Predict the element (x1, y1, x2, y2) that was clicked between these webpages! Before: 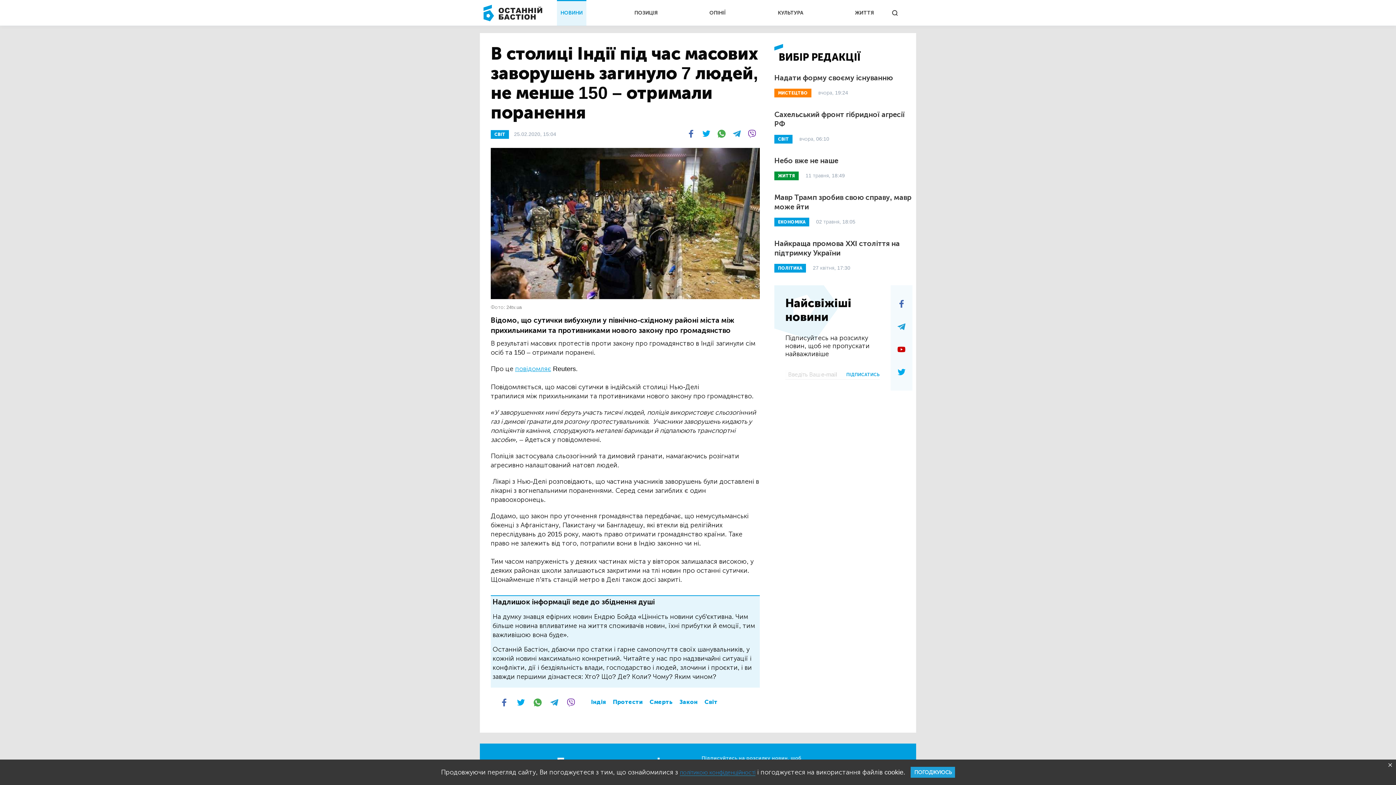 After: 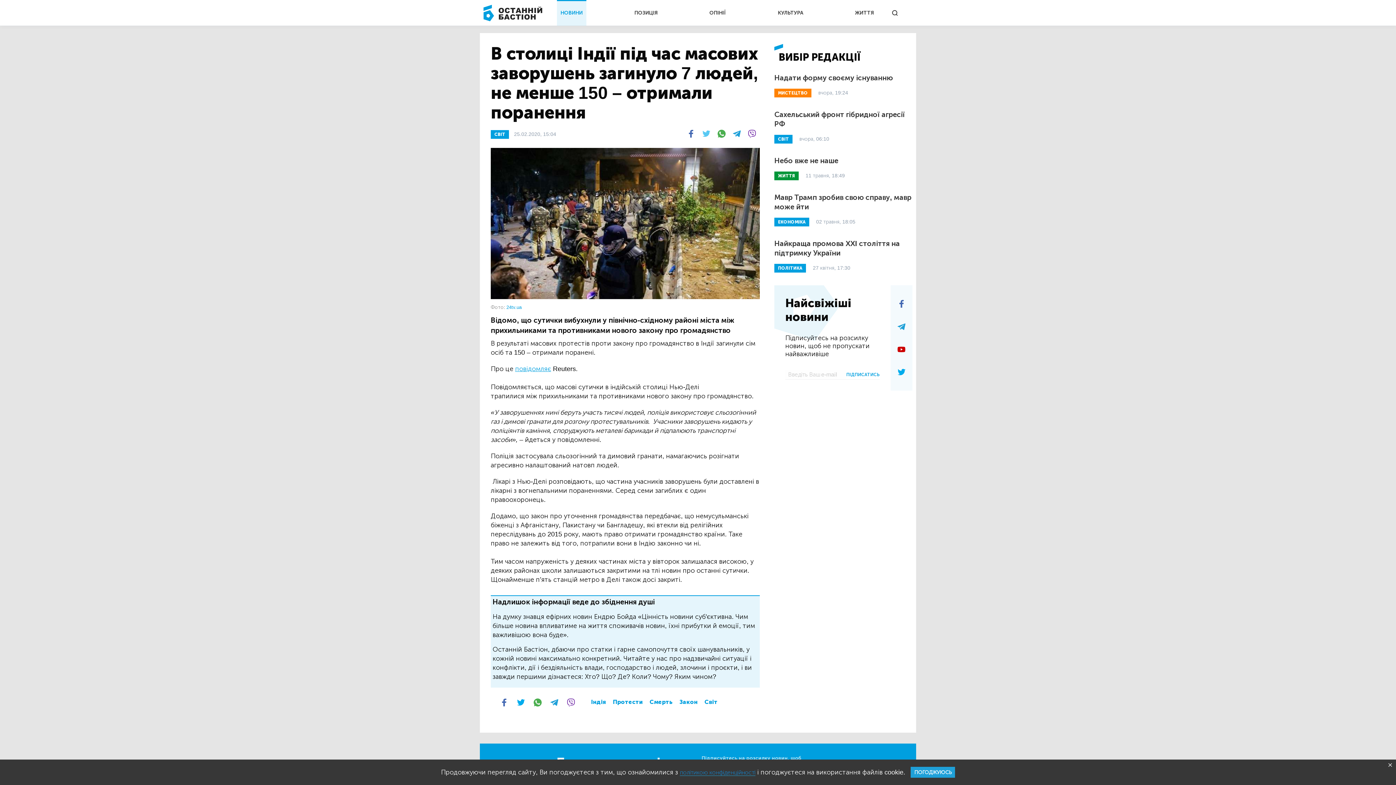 Action: bbox: (702, 129, 710, 137)